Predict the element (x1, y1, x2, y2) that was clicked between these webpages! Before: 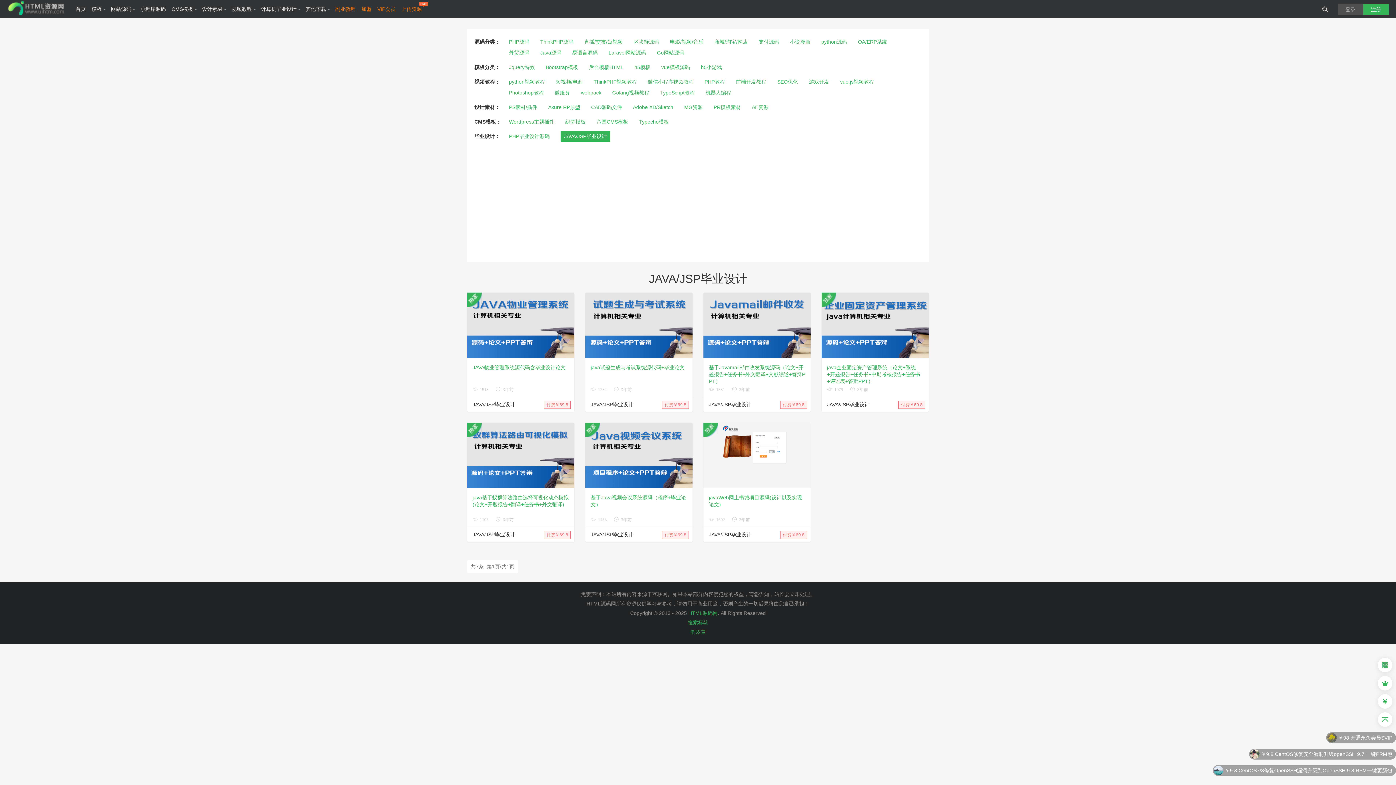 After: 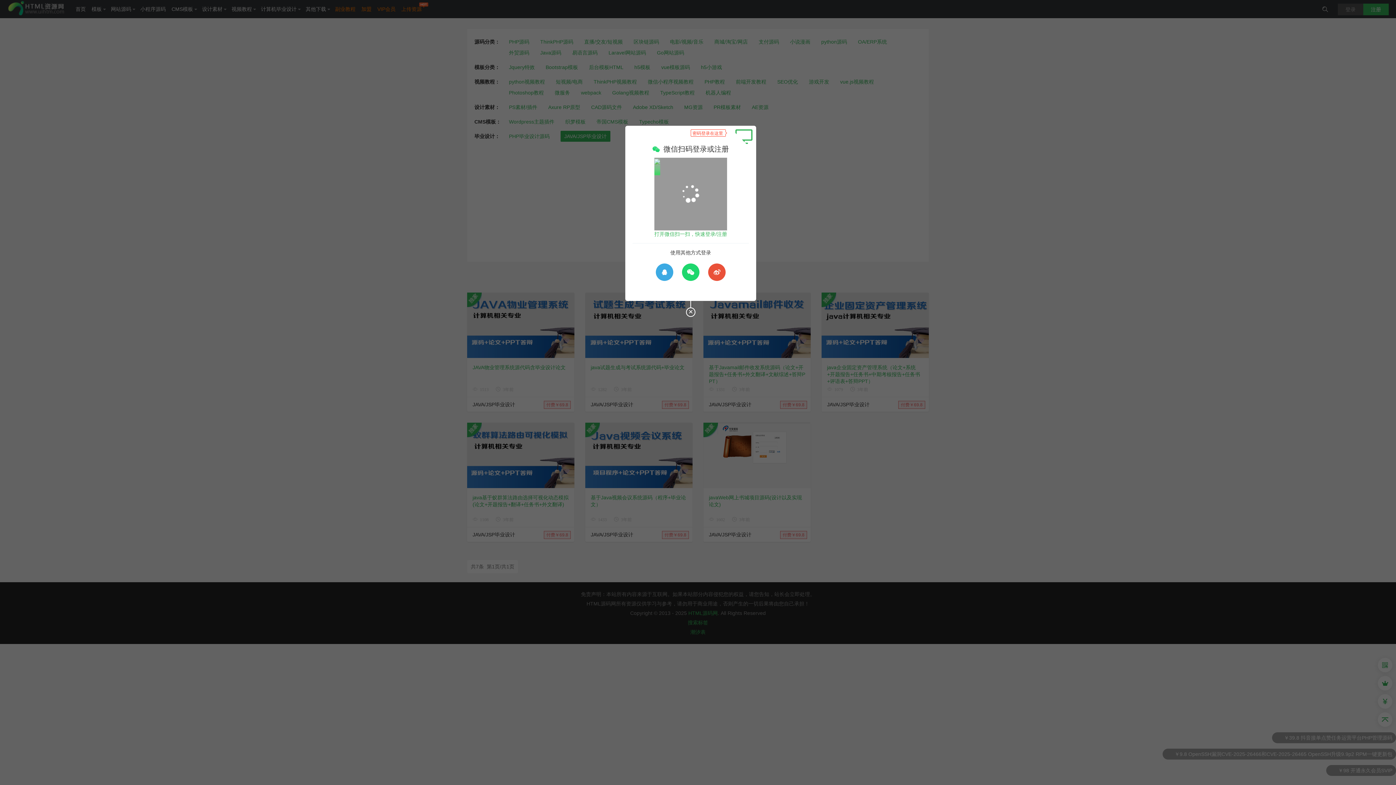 Action: bbox: (398, 0, 424, 18) label: 上传资源